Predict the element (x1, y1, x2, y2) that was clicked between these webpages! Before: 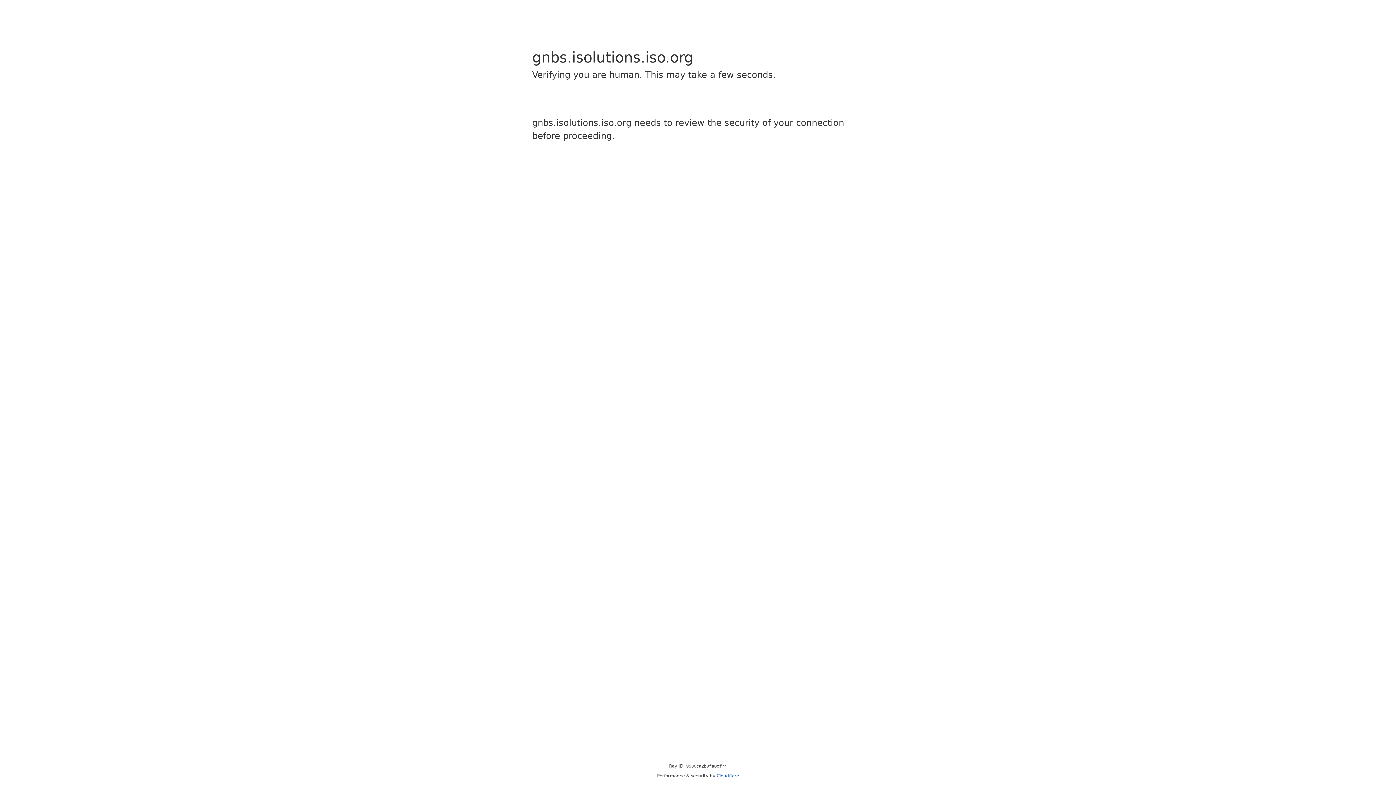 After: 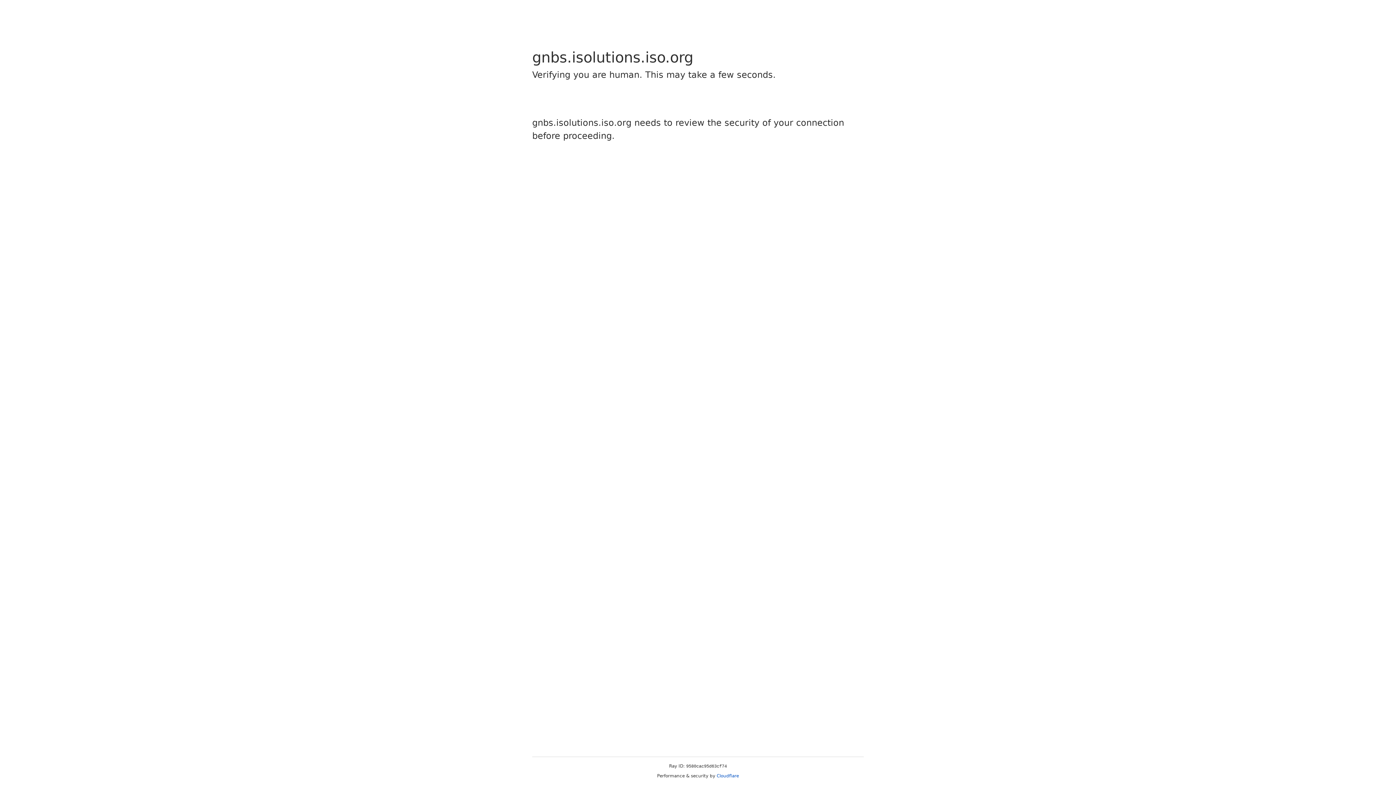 Action: bbox: (716, 773, 739, 778) label: Cloudflare